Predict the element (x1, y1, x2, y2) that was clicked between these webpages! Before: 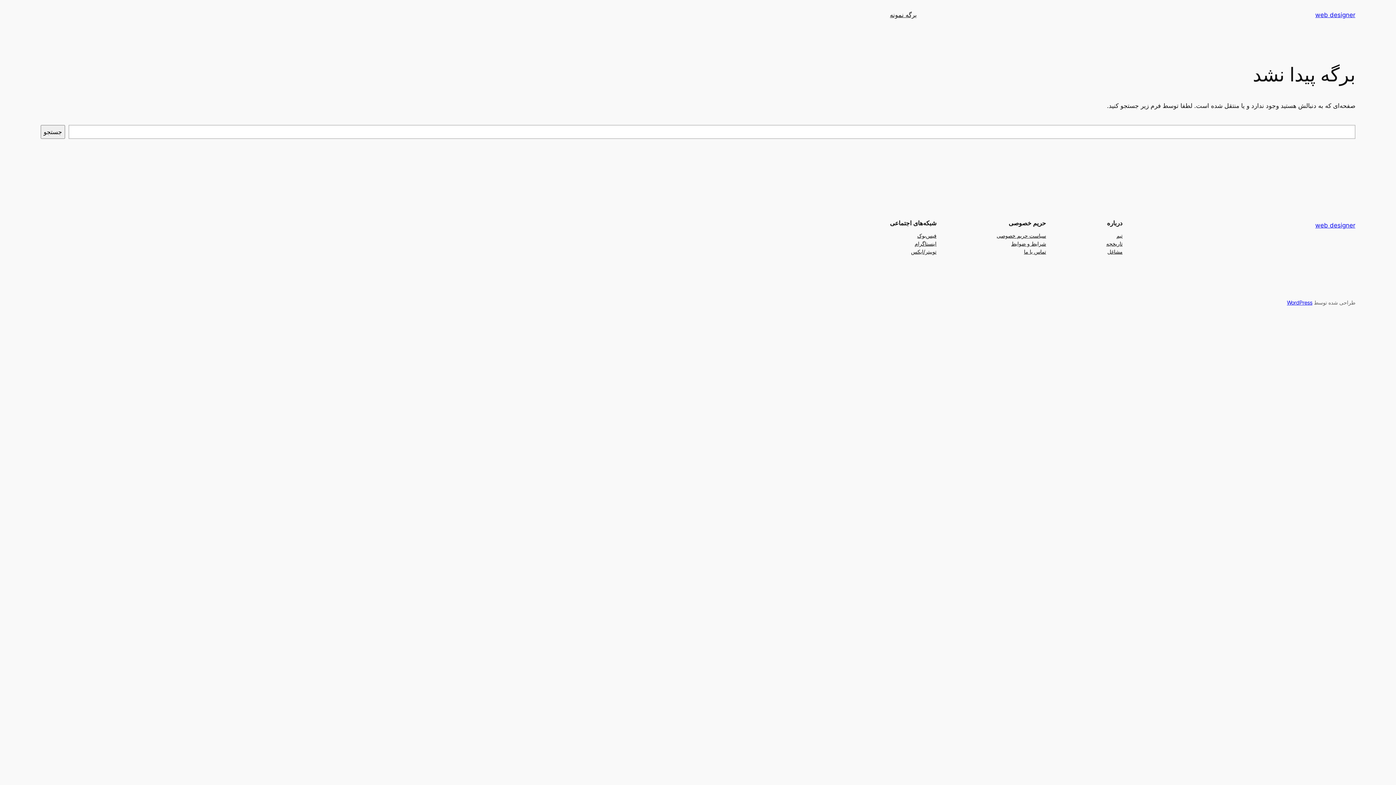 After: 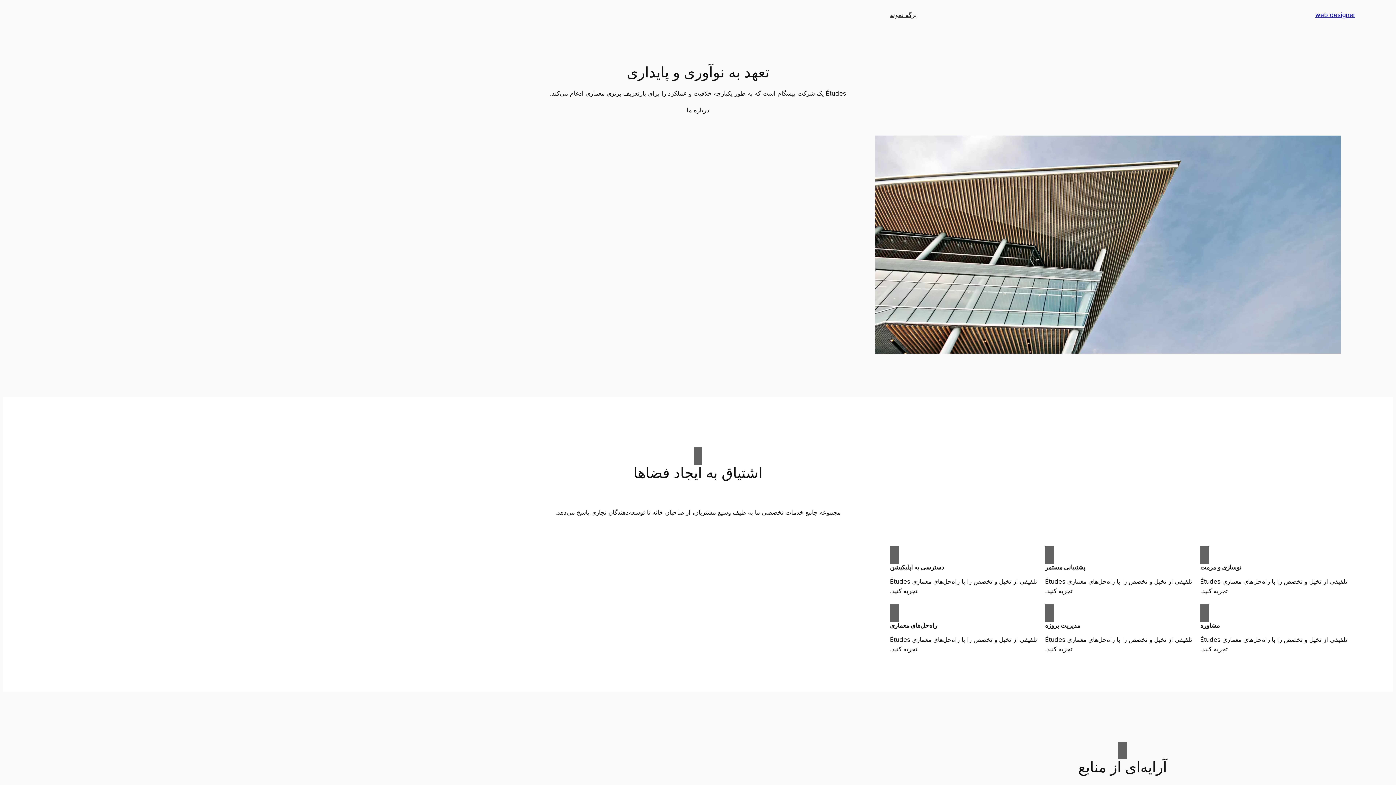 Action: label: web designer bbox: (1315, 221, 1355, 229)